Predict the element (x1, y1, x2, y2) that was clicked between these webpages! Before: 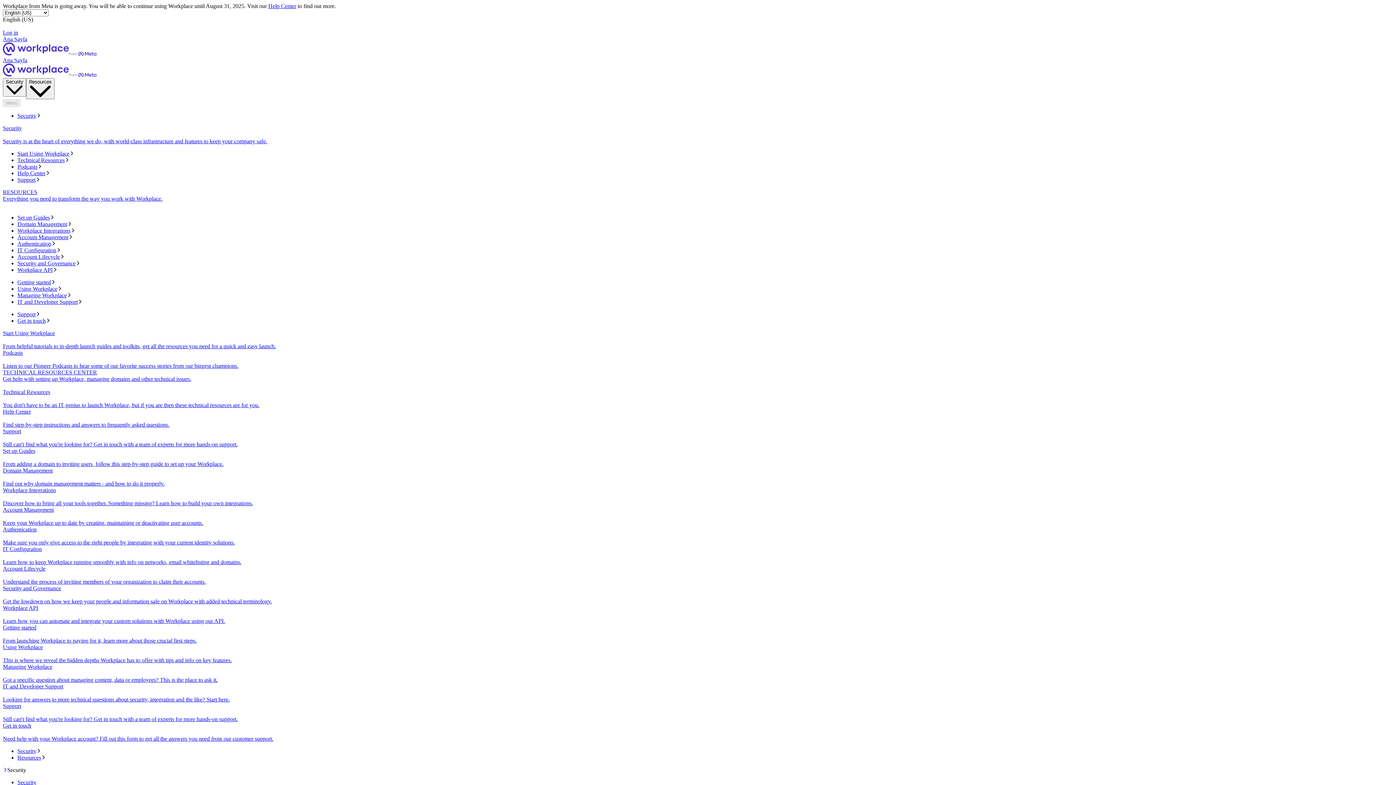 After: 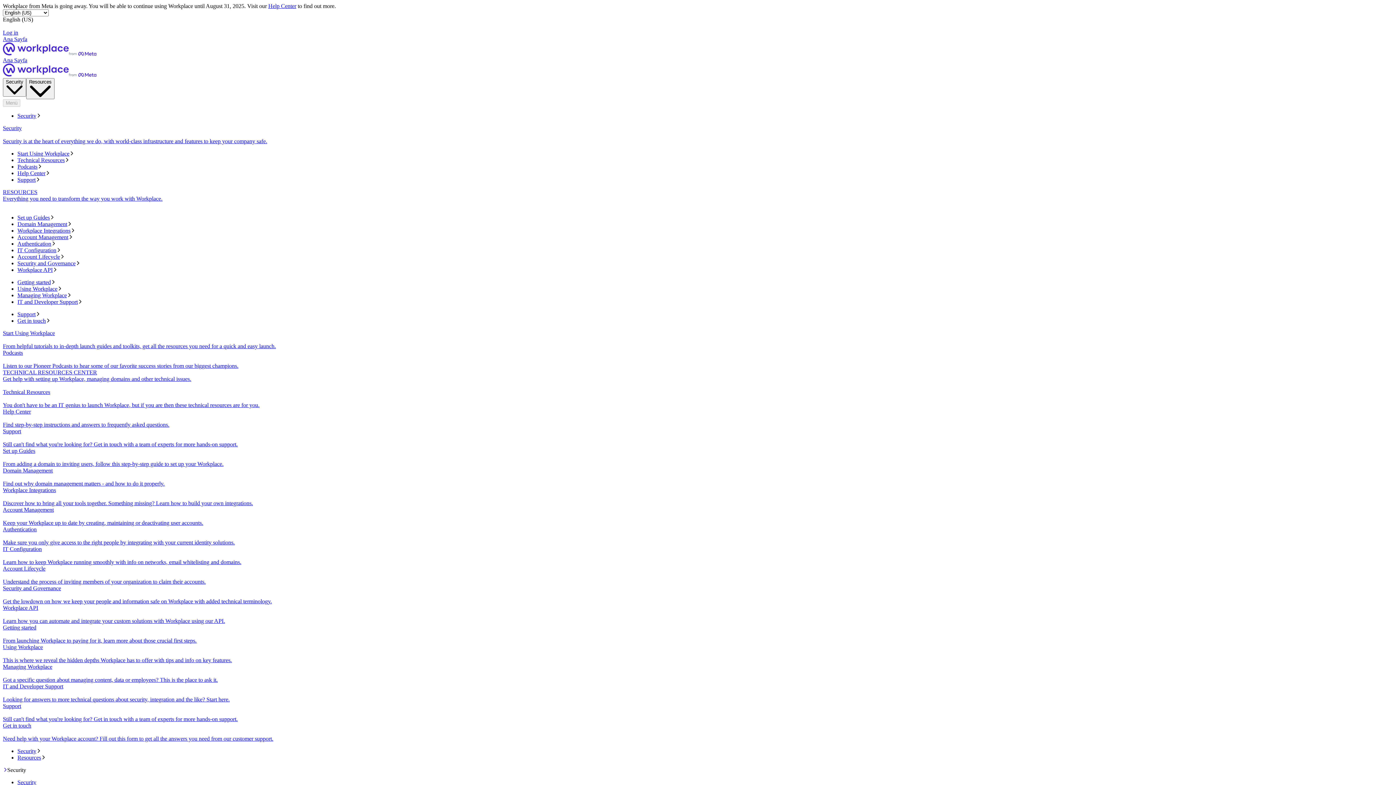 Action: label: Account Management bbox: (17, 234, 1393, 240)